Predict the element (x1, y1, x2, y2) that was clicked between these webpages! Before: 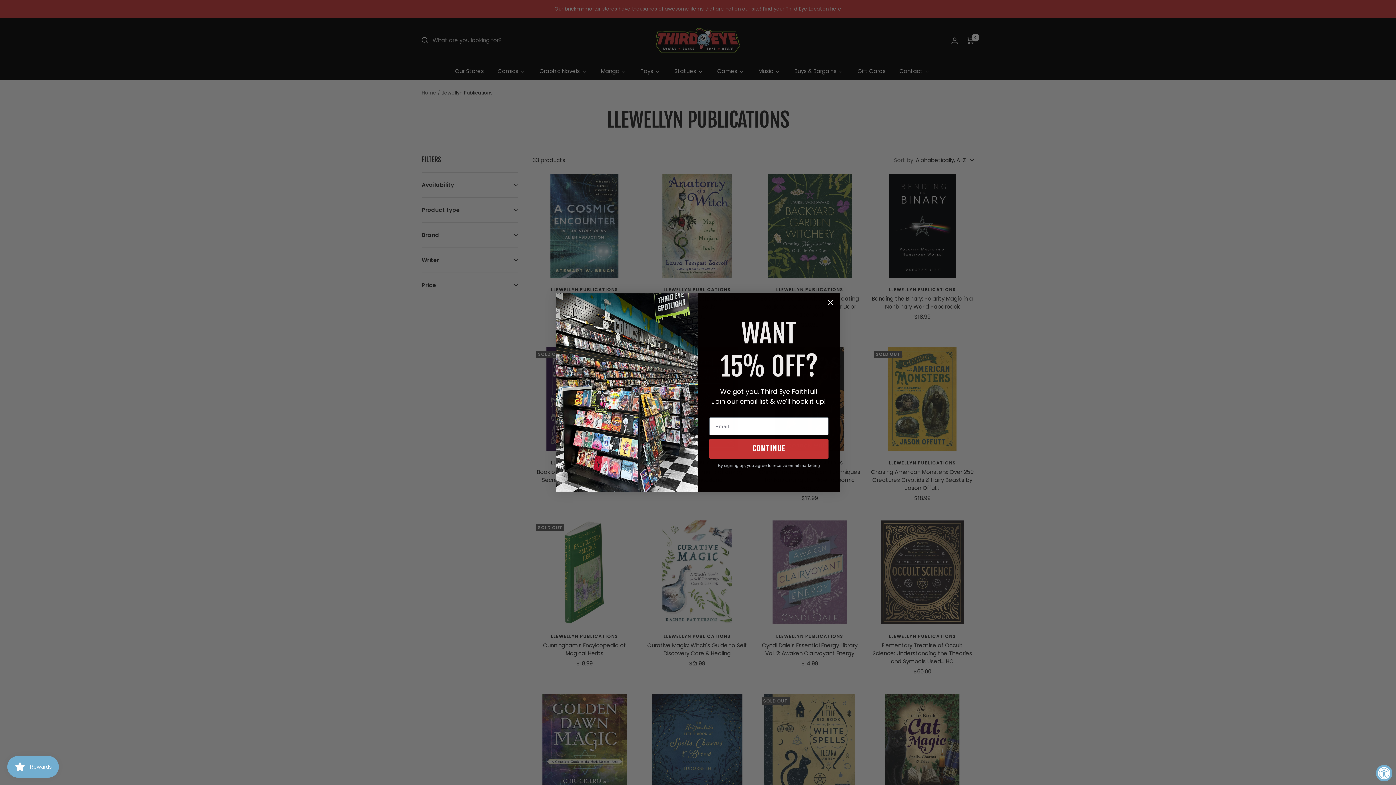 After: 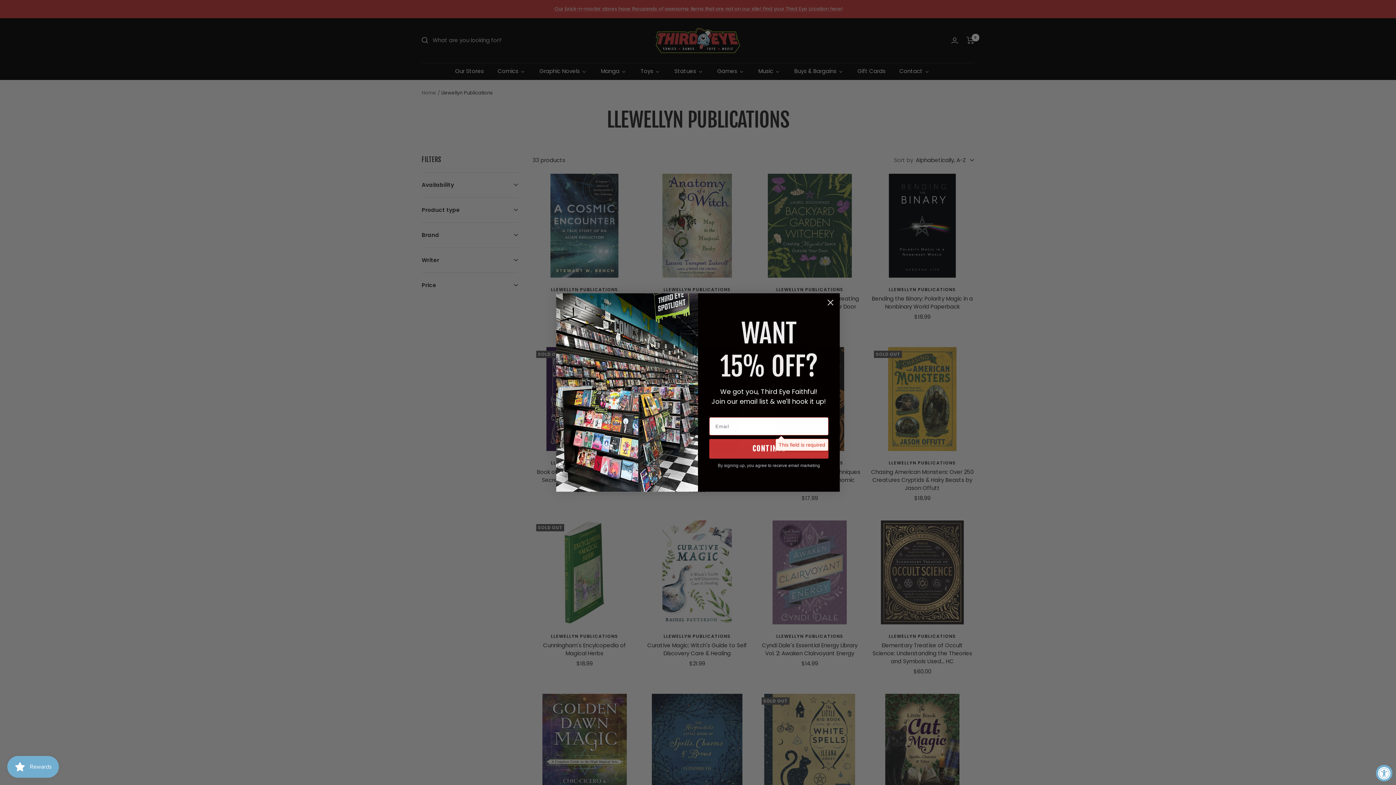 Action: bbox: (709, 439, 828, 458) label: CONTINUE